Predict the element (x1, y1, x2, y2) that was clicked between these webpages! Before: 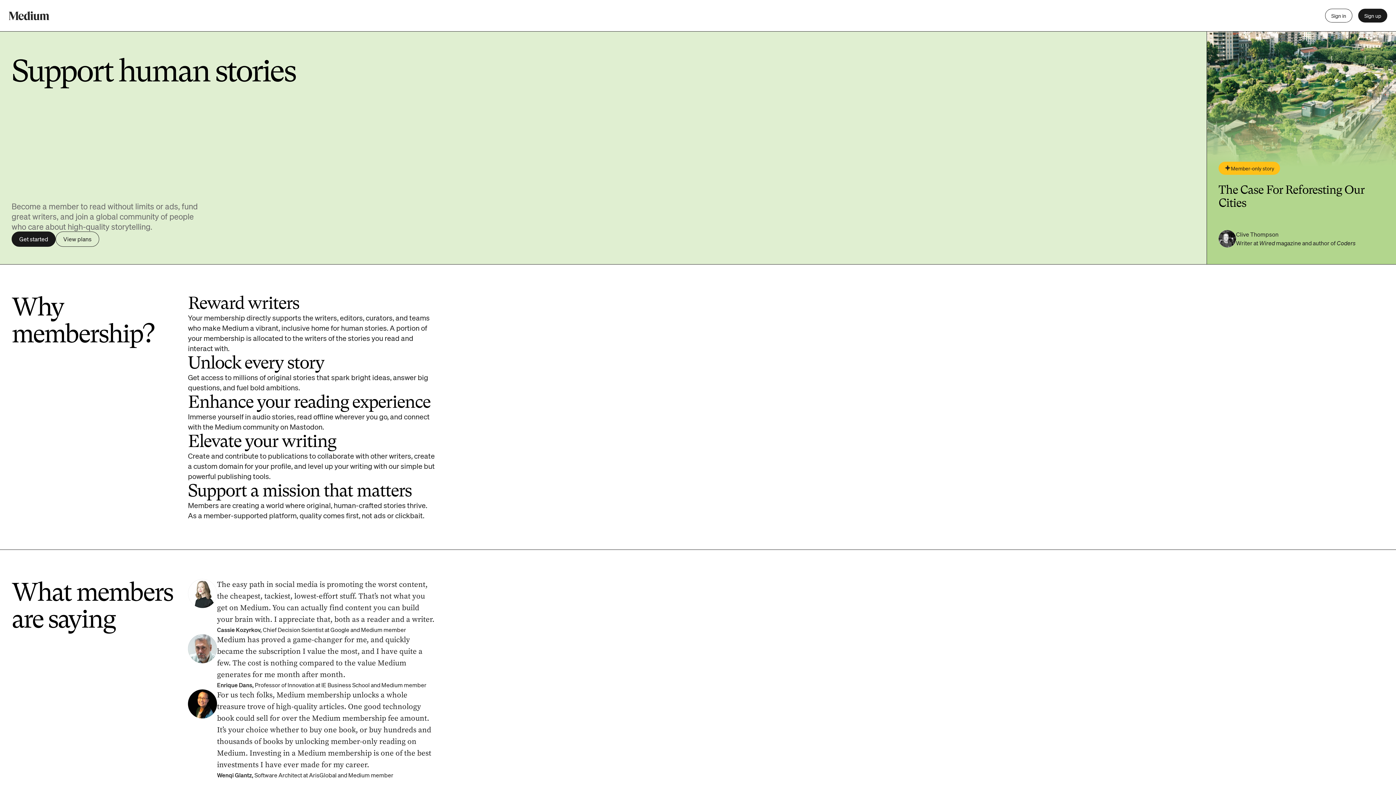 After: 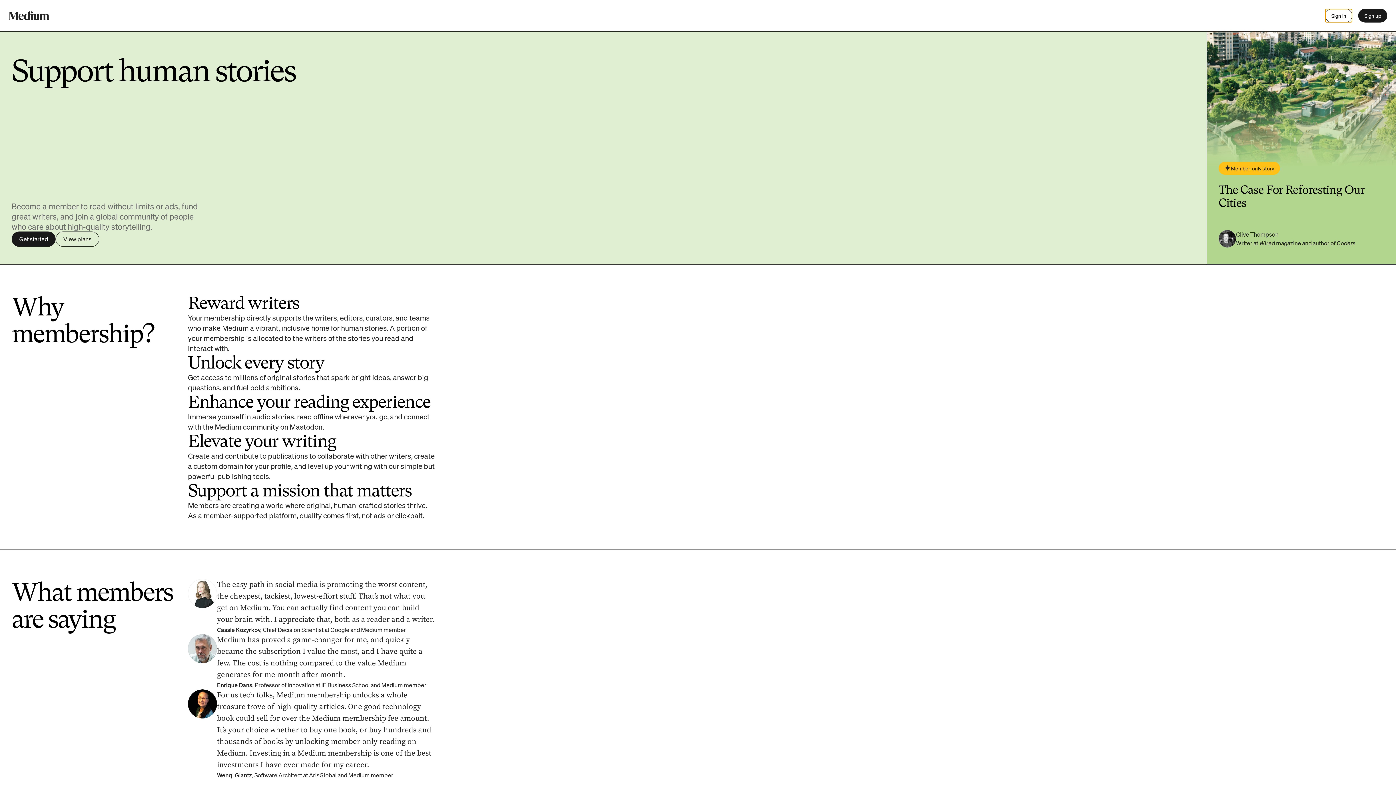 Action: label: Sign in bbox: (1325, 8, 1352, 22)